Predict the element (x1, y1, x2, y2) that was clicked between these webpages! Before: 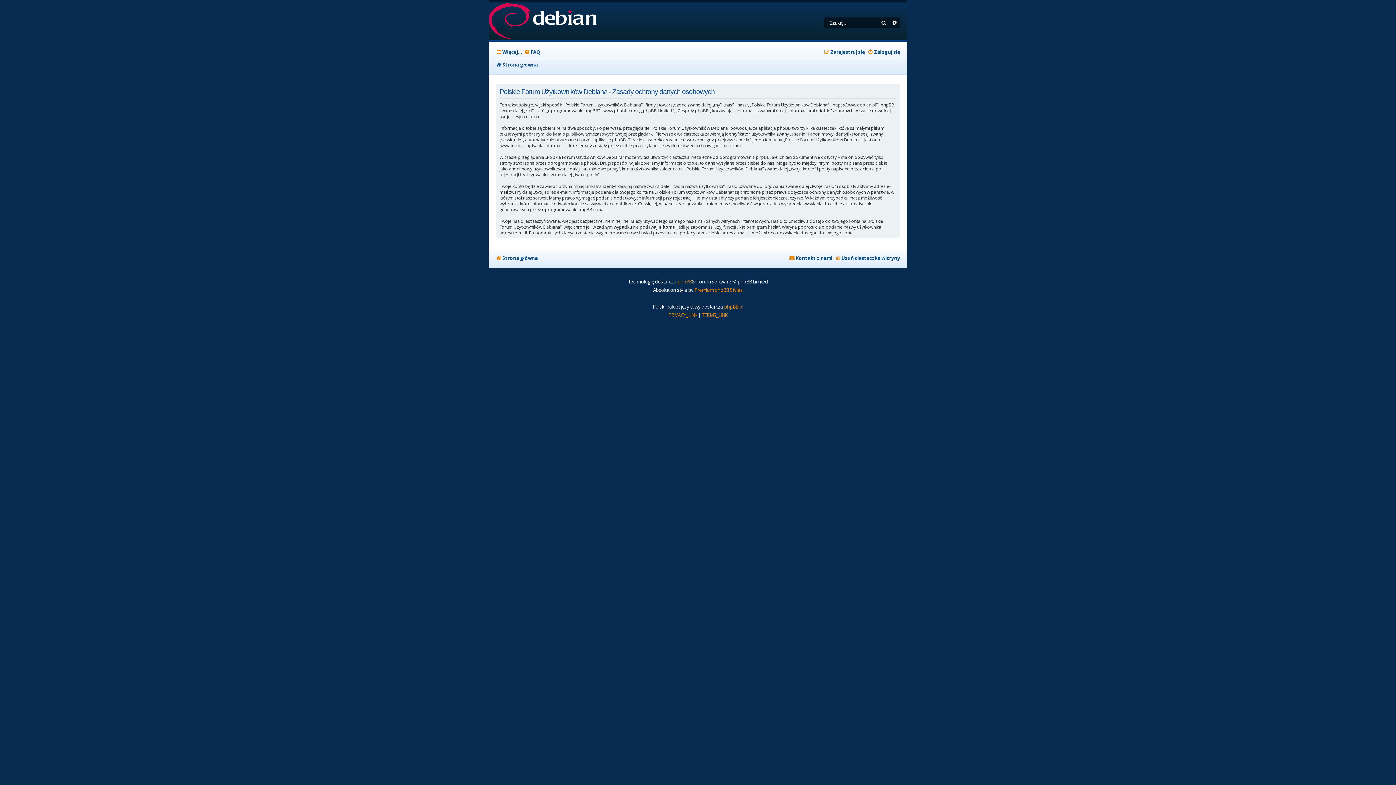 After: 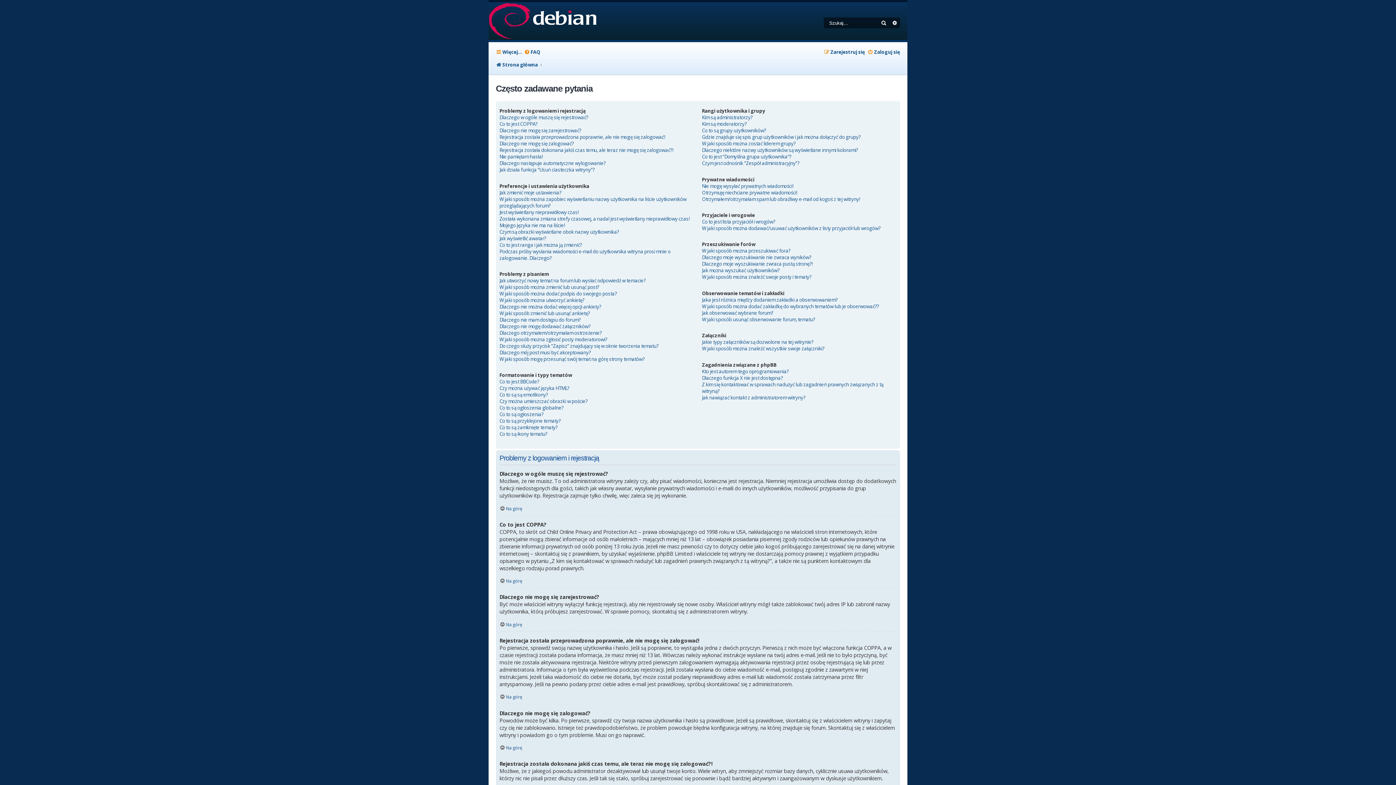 Action: label: FAQ bbox: (524, 46, 540, 57)